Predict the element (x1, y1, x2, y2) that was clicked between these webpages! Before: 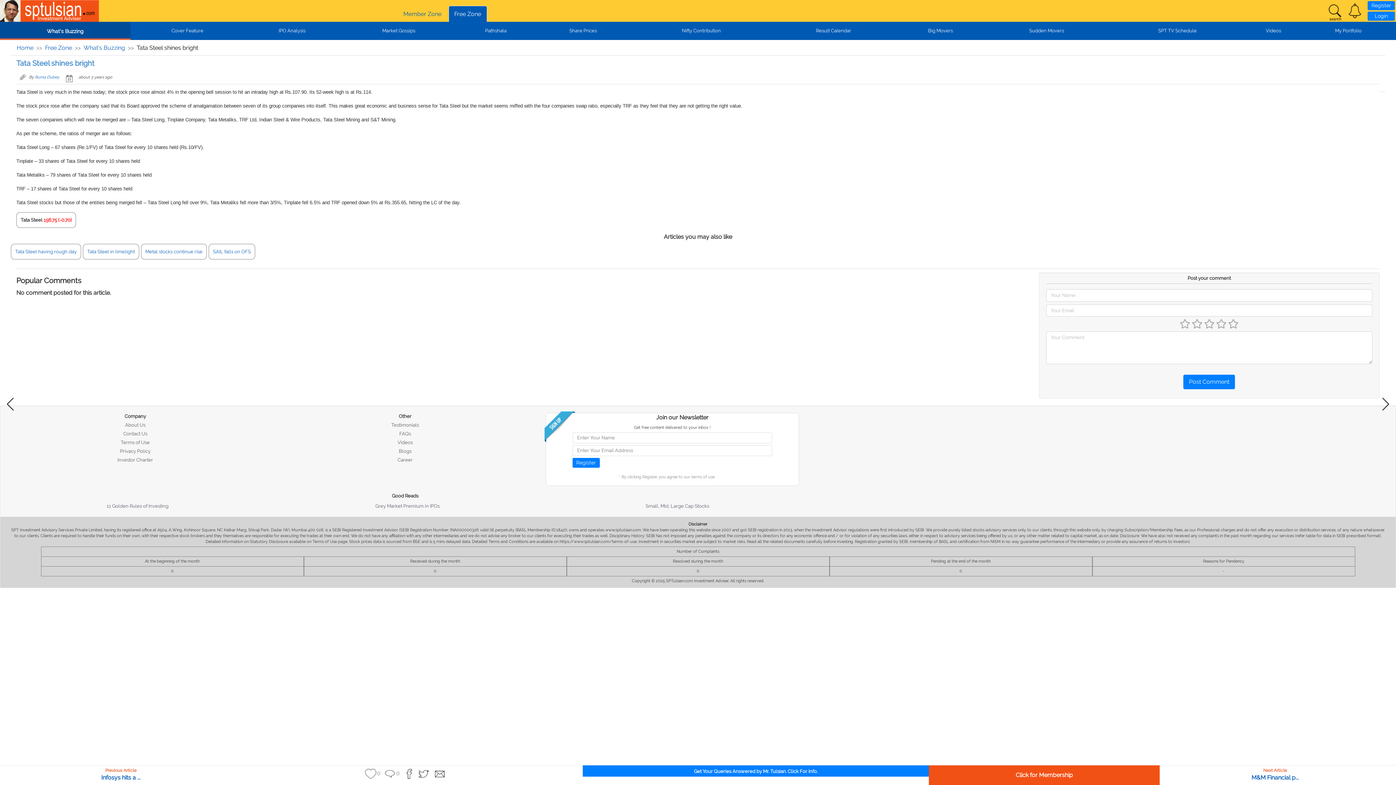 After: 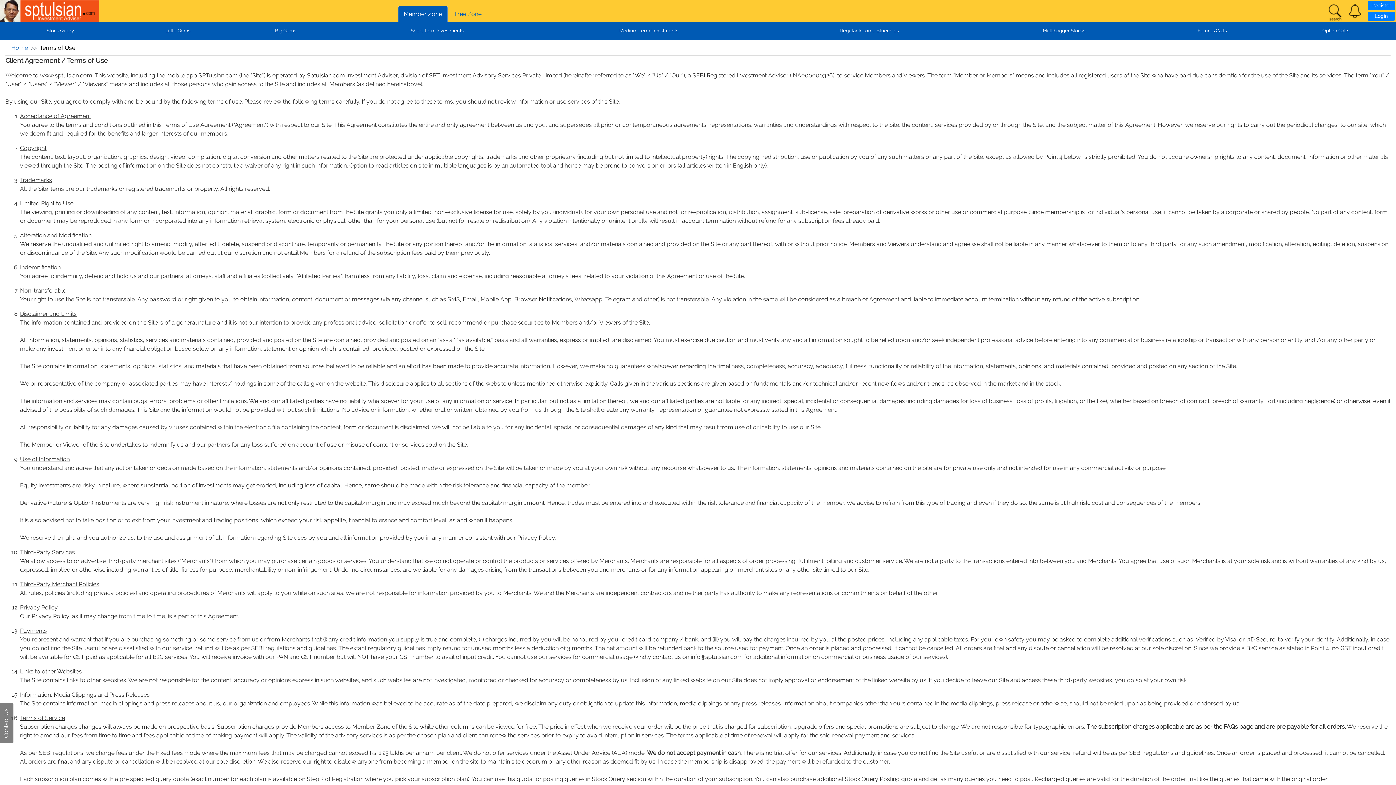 Action: label: Terms of Use bbox: (120, 439, 149, 445)